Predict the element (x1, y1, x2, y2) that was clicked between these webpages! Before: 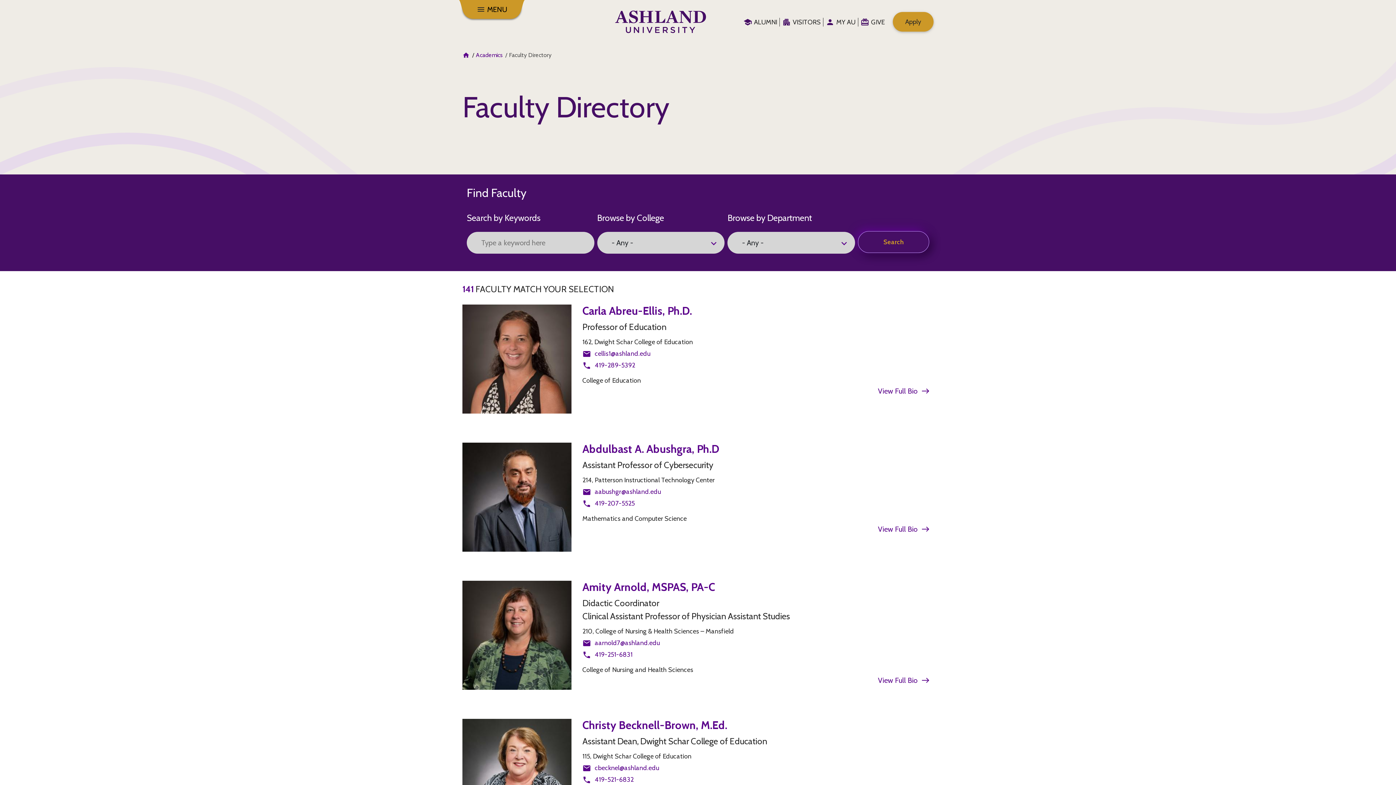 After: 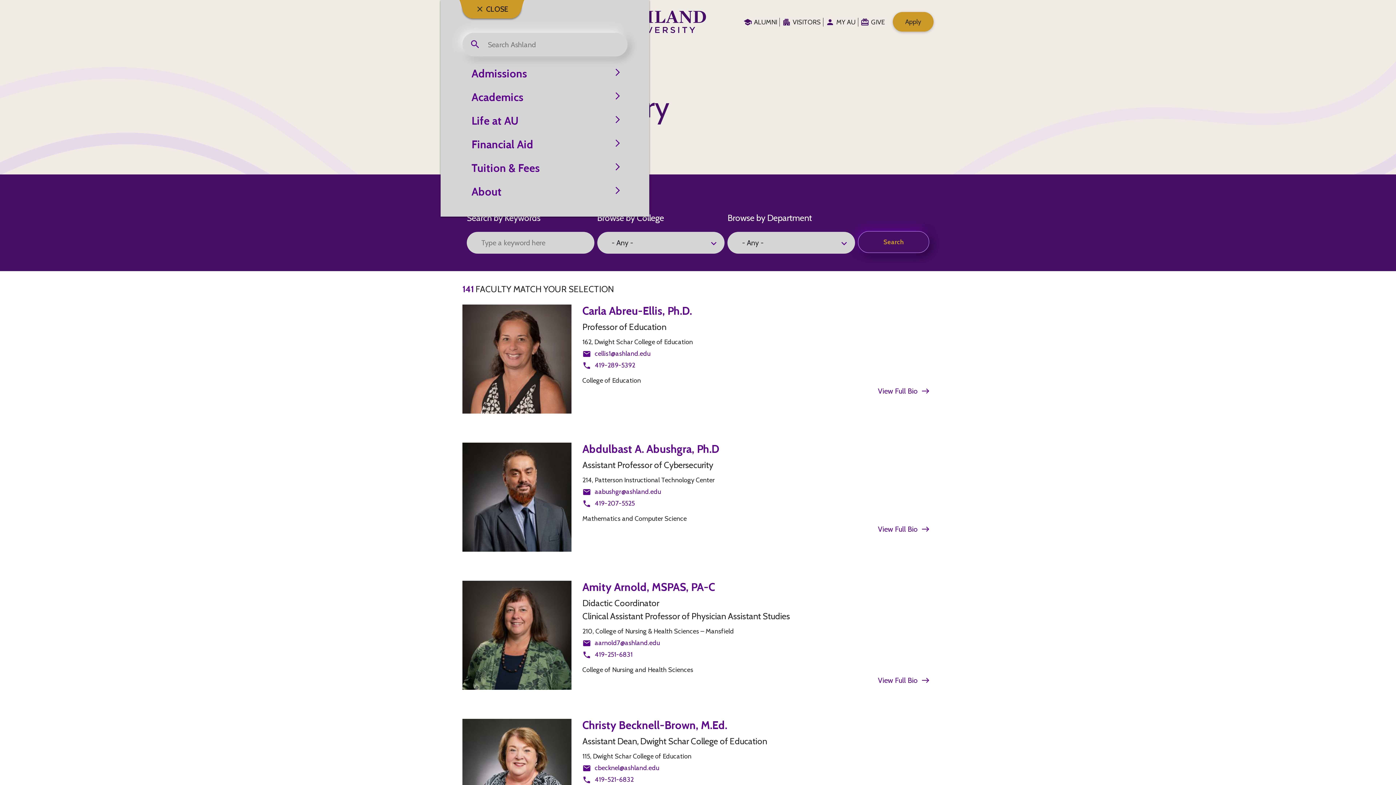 Action: label: Menu bbox: (462, 0, 521, 18)